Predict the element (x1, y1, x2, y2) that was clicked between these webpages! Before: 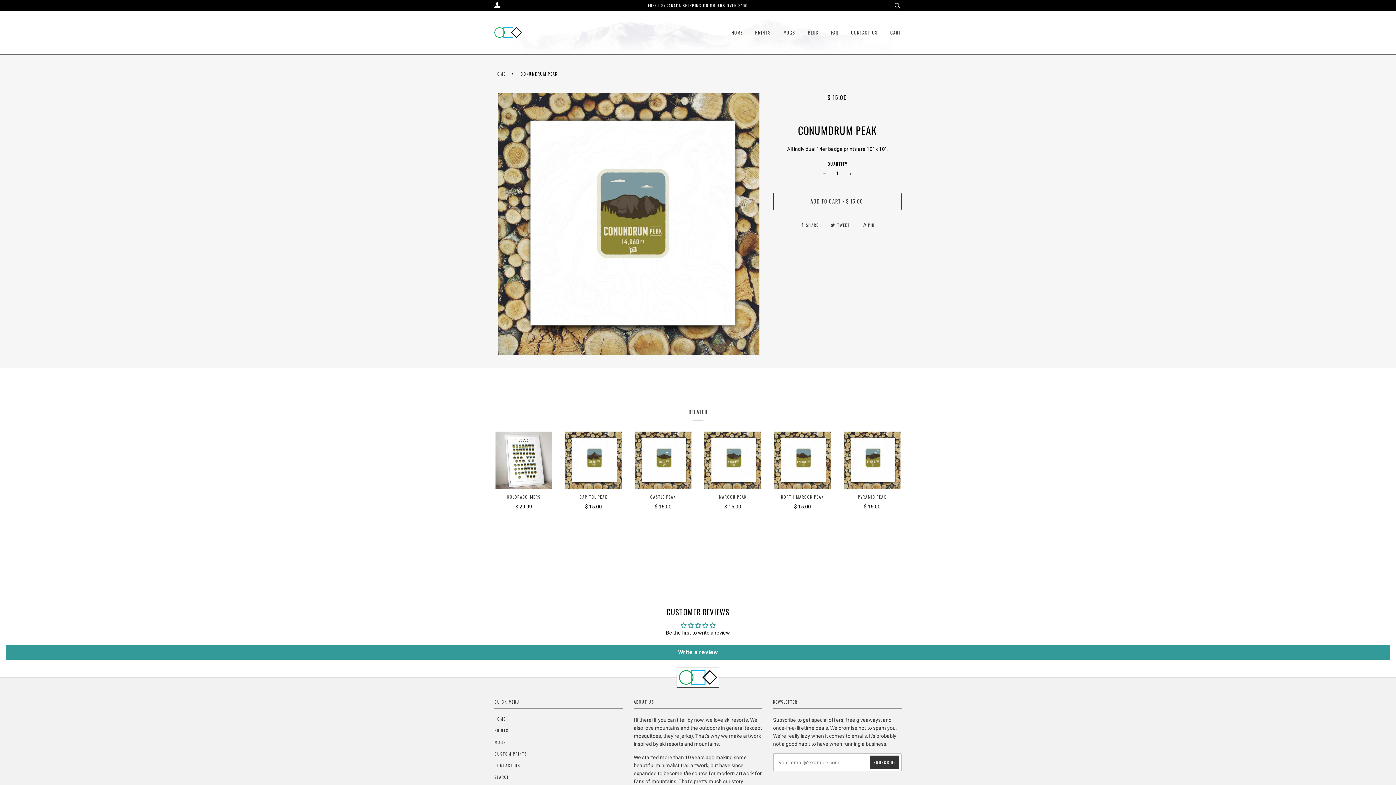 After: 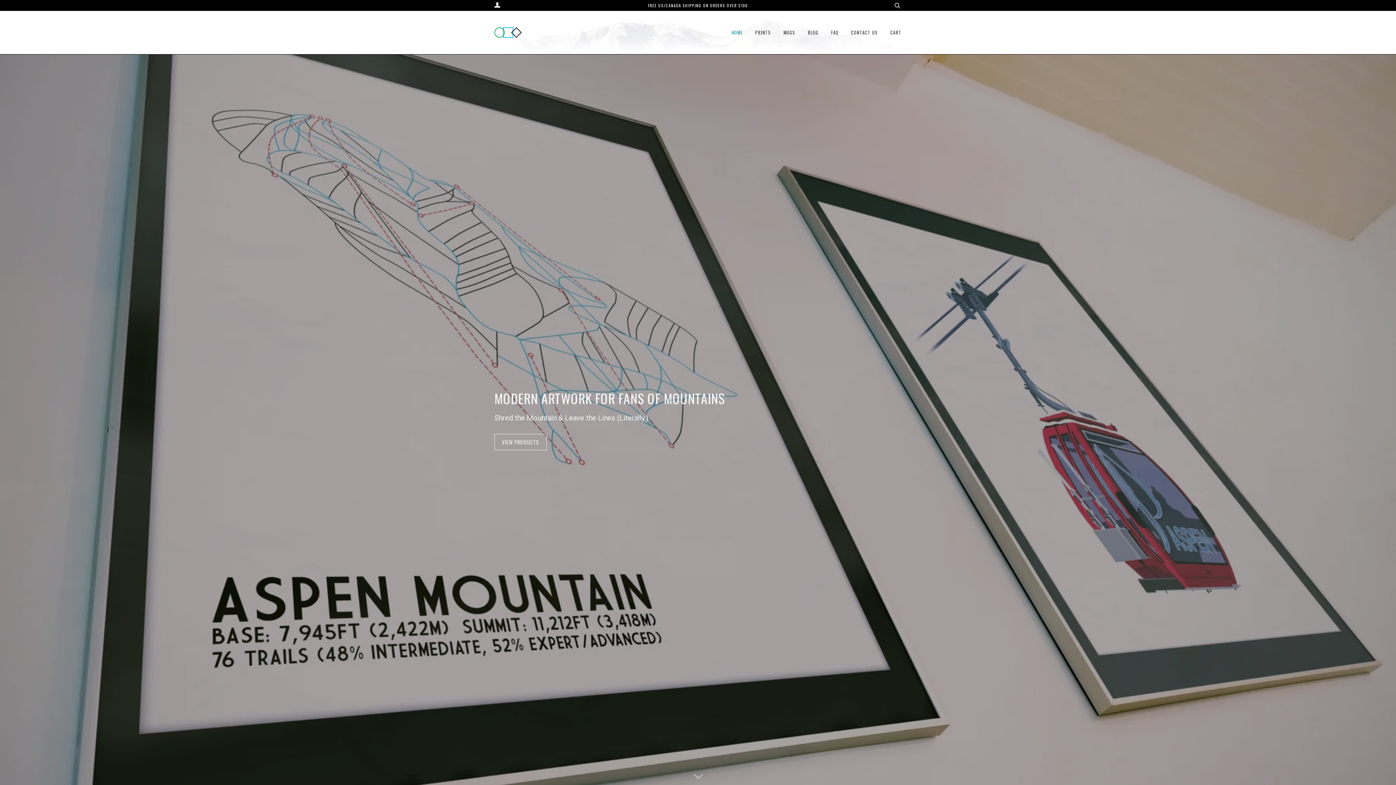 Action: bbox: (676, 666, 720, 690)